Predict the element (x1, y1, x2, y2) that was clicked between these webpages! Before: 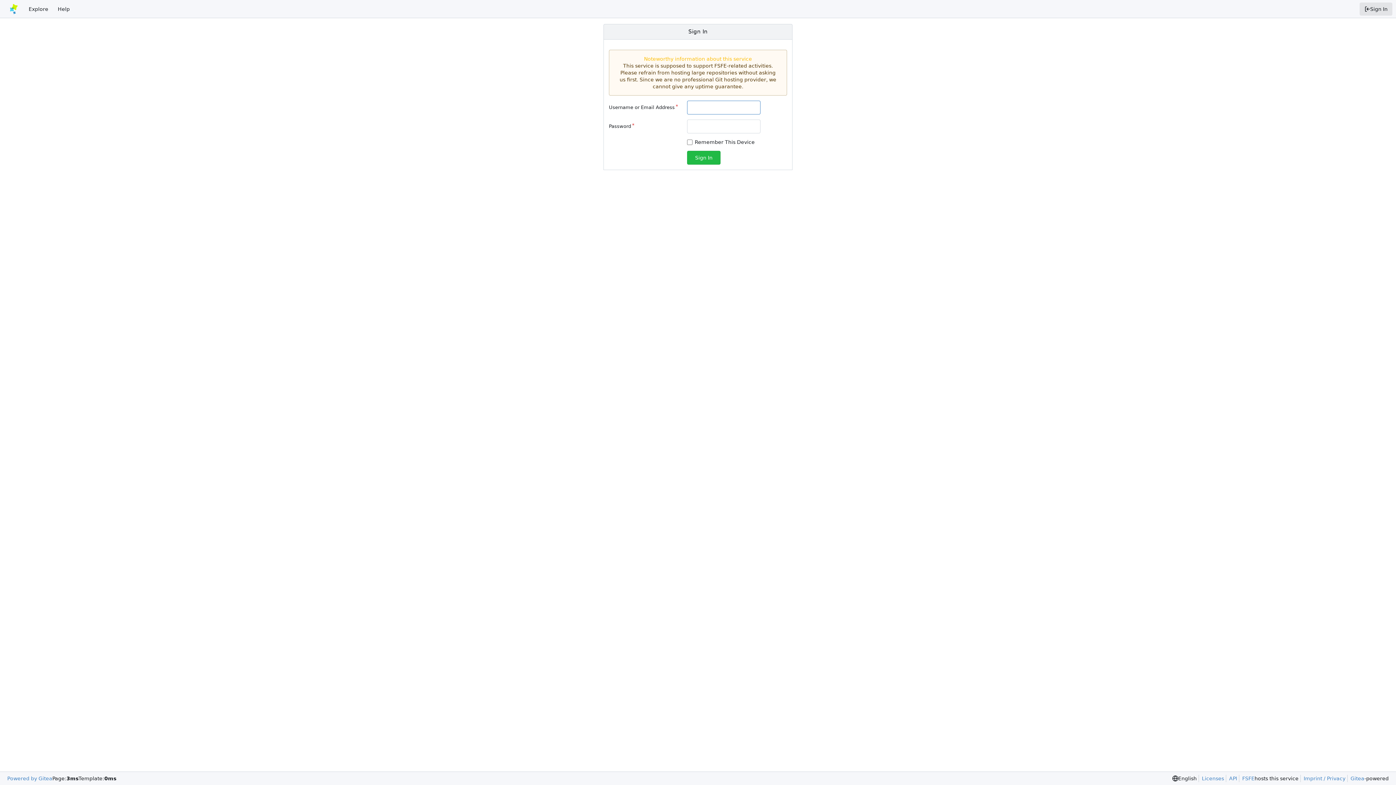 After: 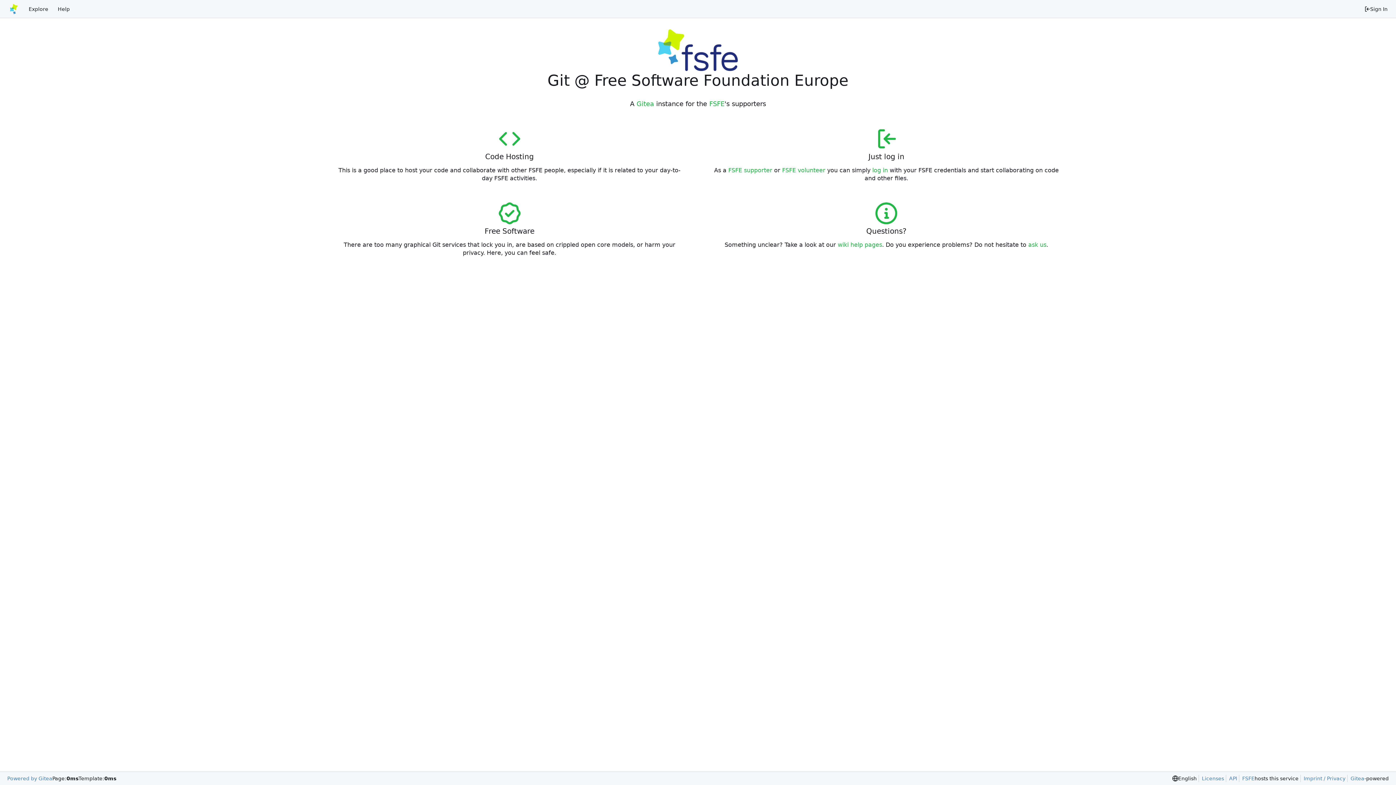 Action: label: Home bbox: (3, 2, 24, 15)